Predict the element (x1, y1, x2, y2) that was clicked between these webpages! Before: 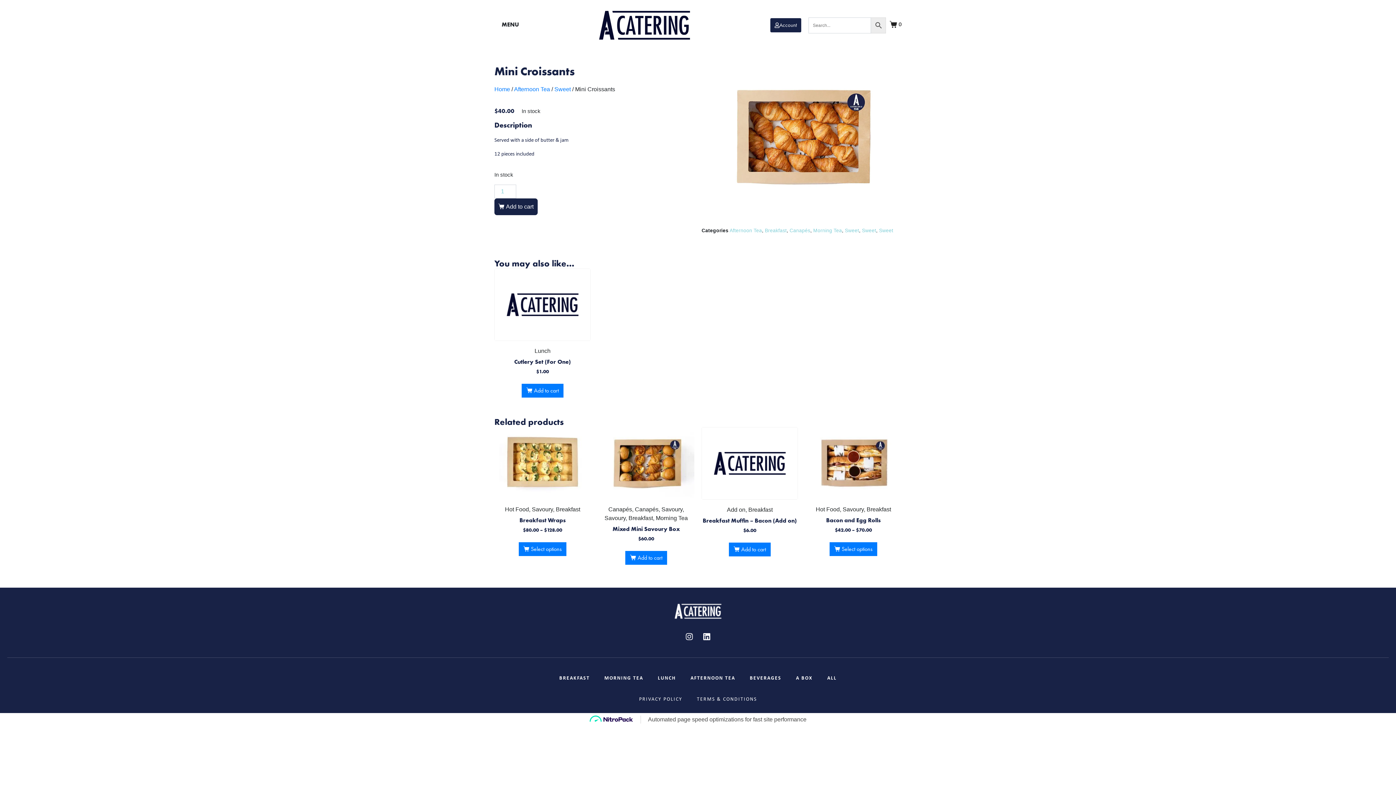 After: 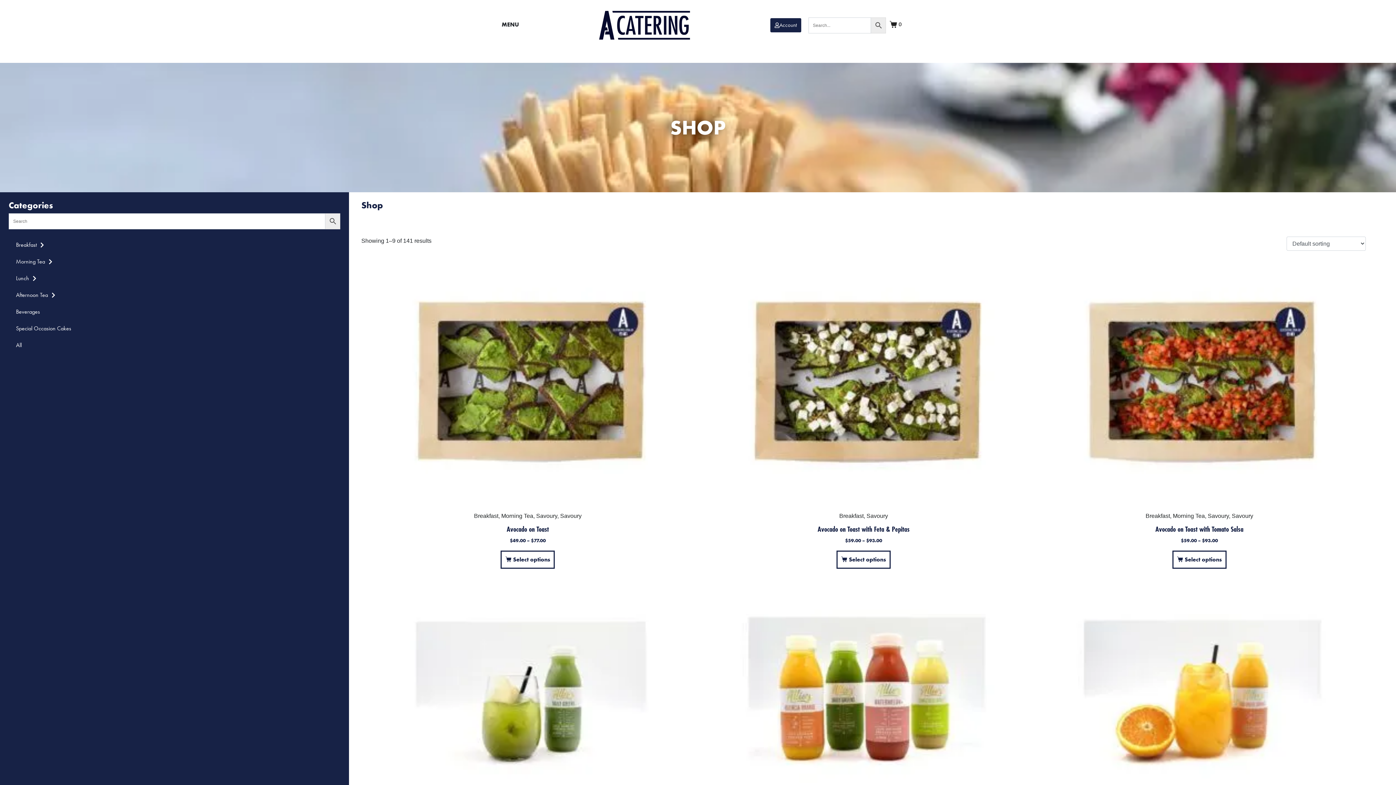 Action: bbox: (7, 759, 1389, 773) label: ALL